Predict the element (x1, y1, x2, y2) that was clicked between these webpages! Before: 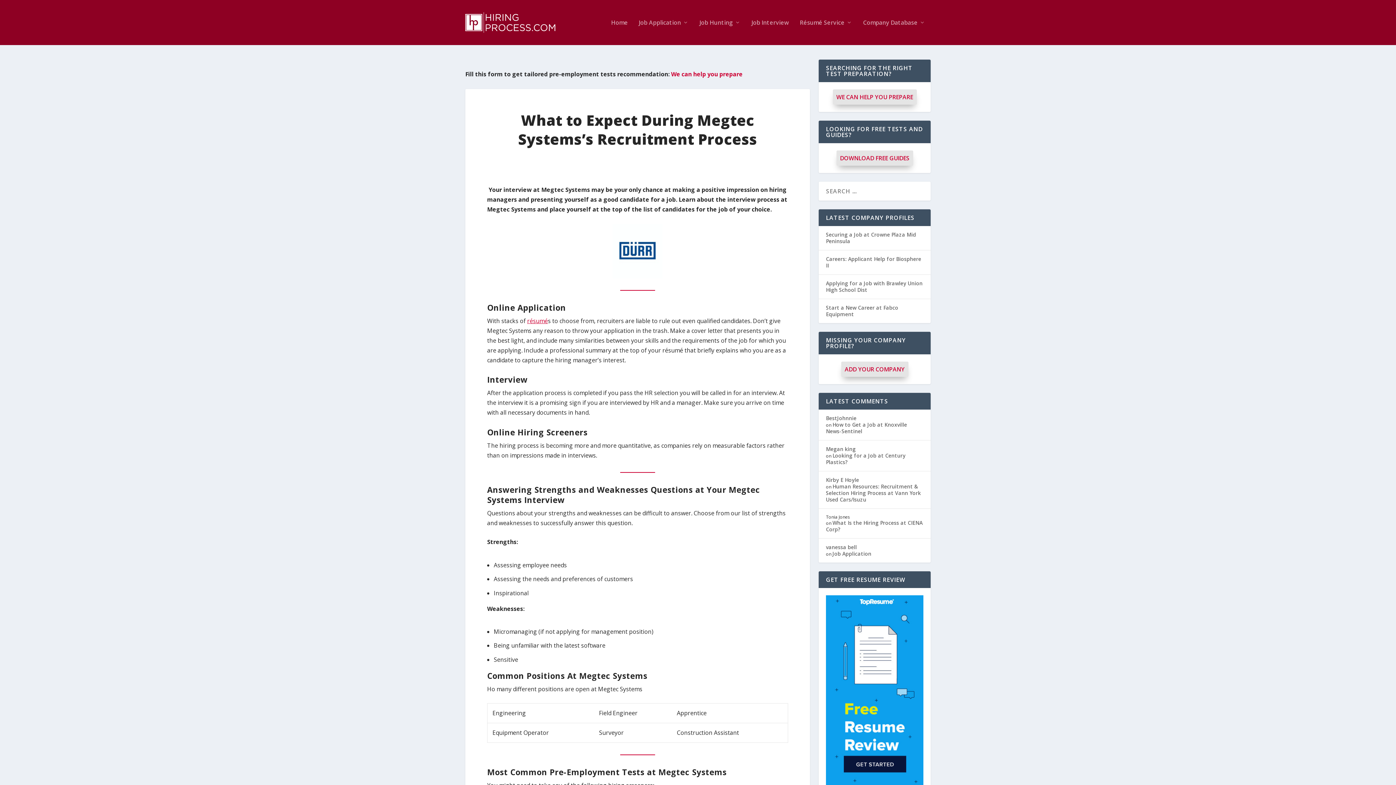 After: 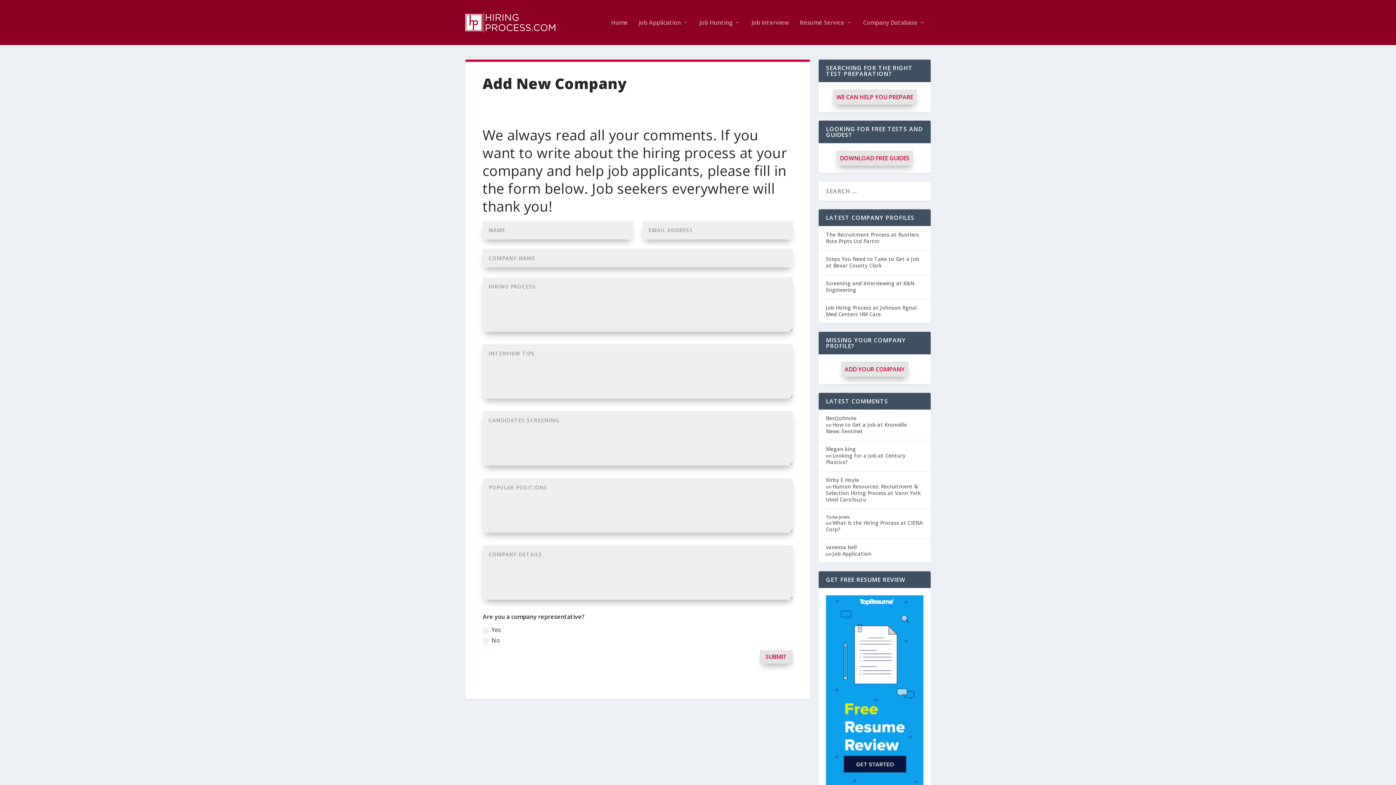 Action: bbox: (841, 366, 908, 373) label: ADD YOUR COMPANY